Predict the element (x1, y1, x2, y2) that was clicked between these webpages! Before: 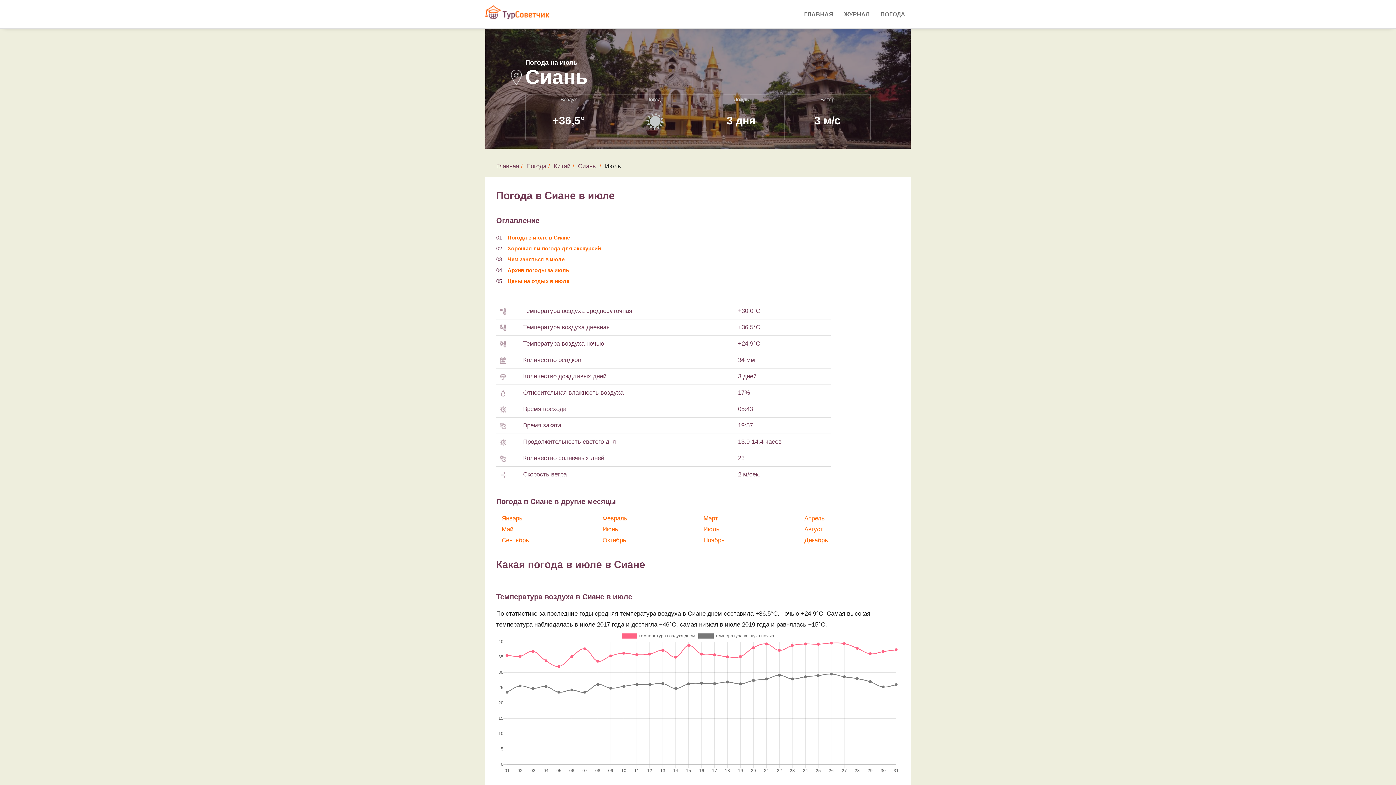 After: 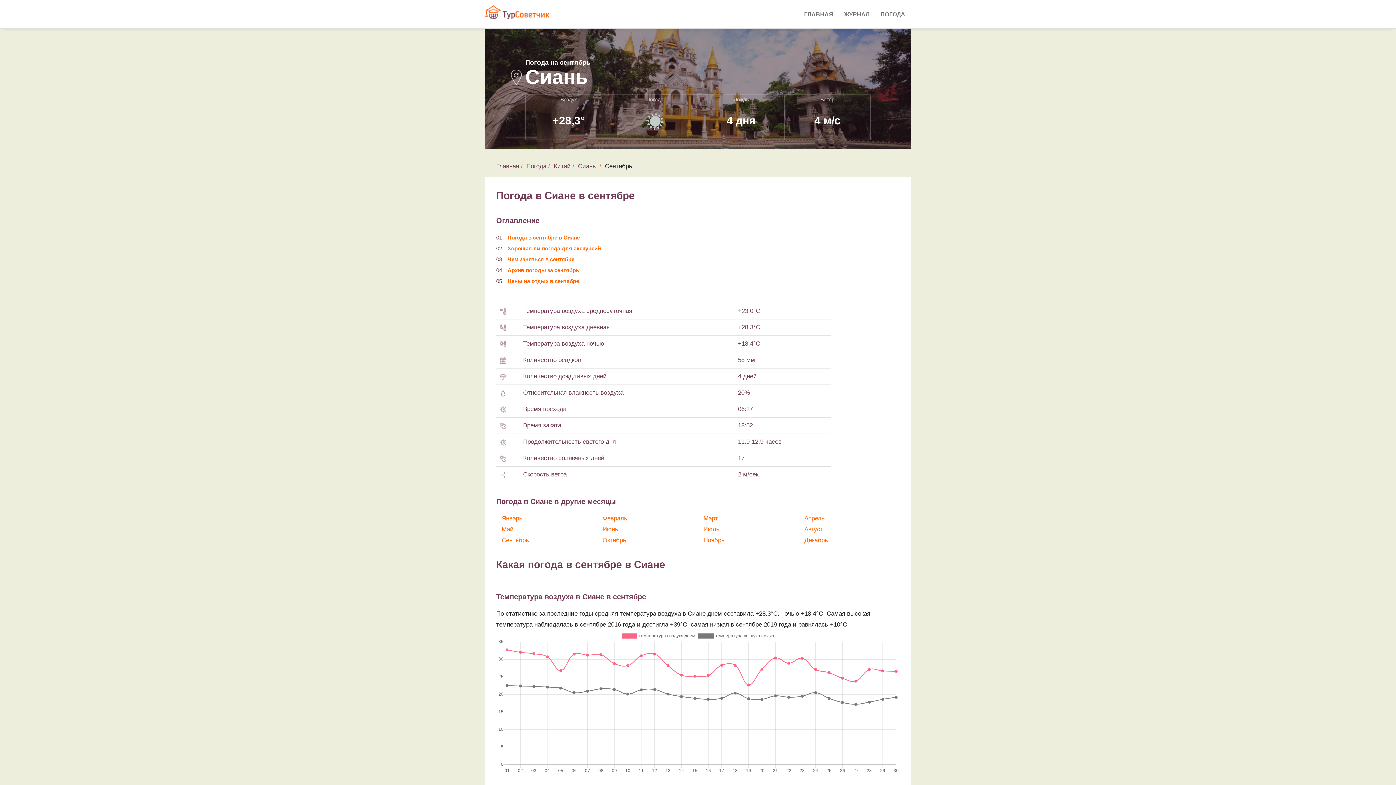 Action: label: Сентябрь bbox: (501, 537, 529, 544)